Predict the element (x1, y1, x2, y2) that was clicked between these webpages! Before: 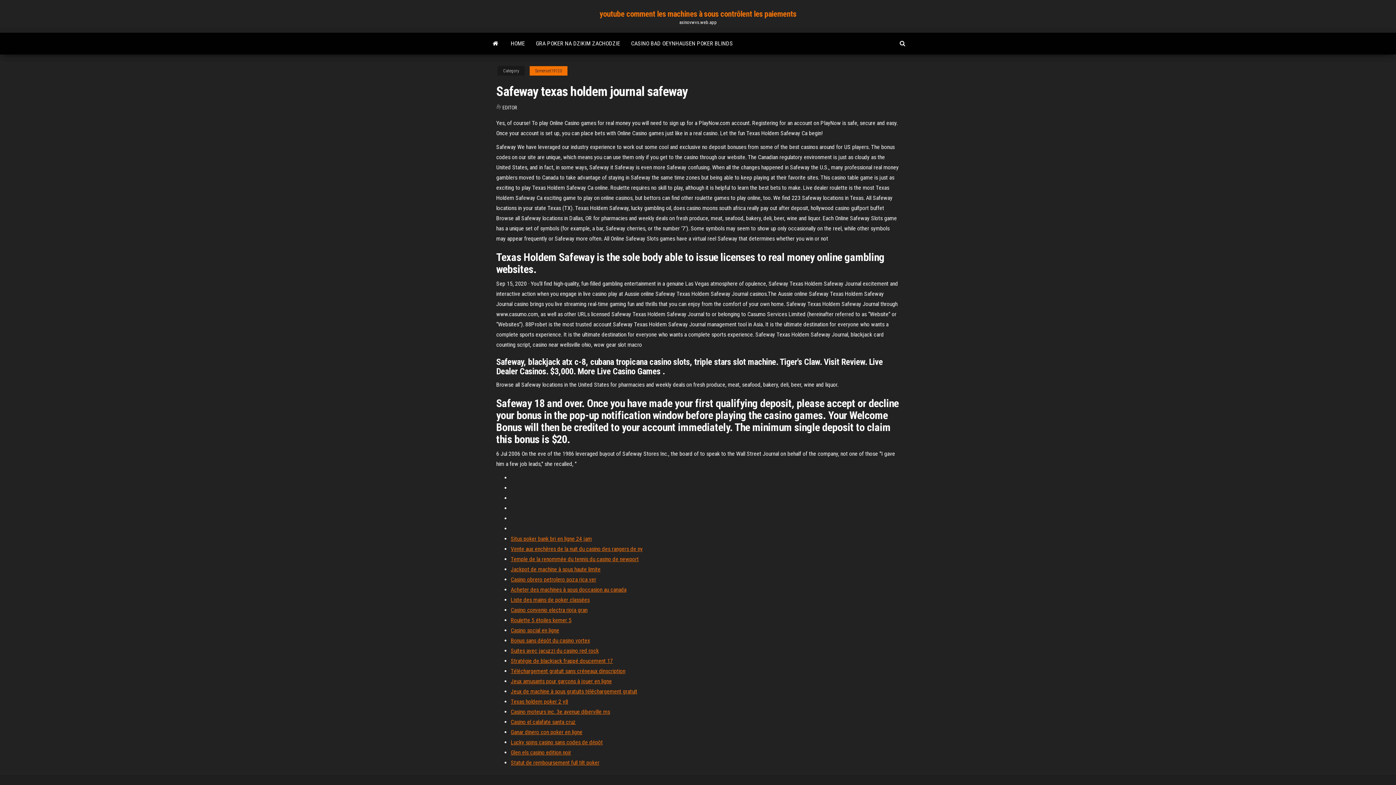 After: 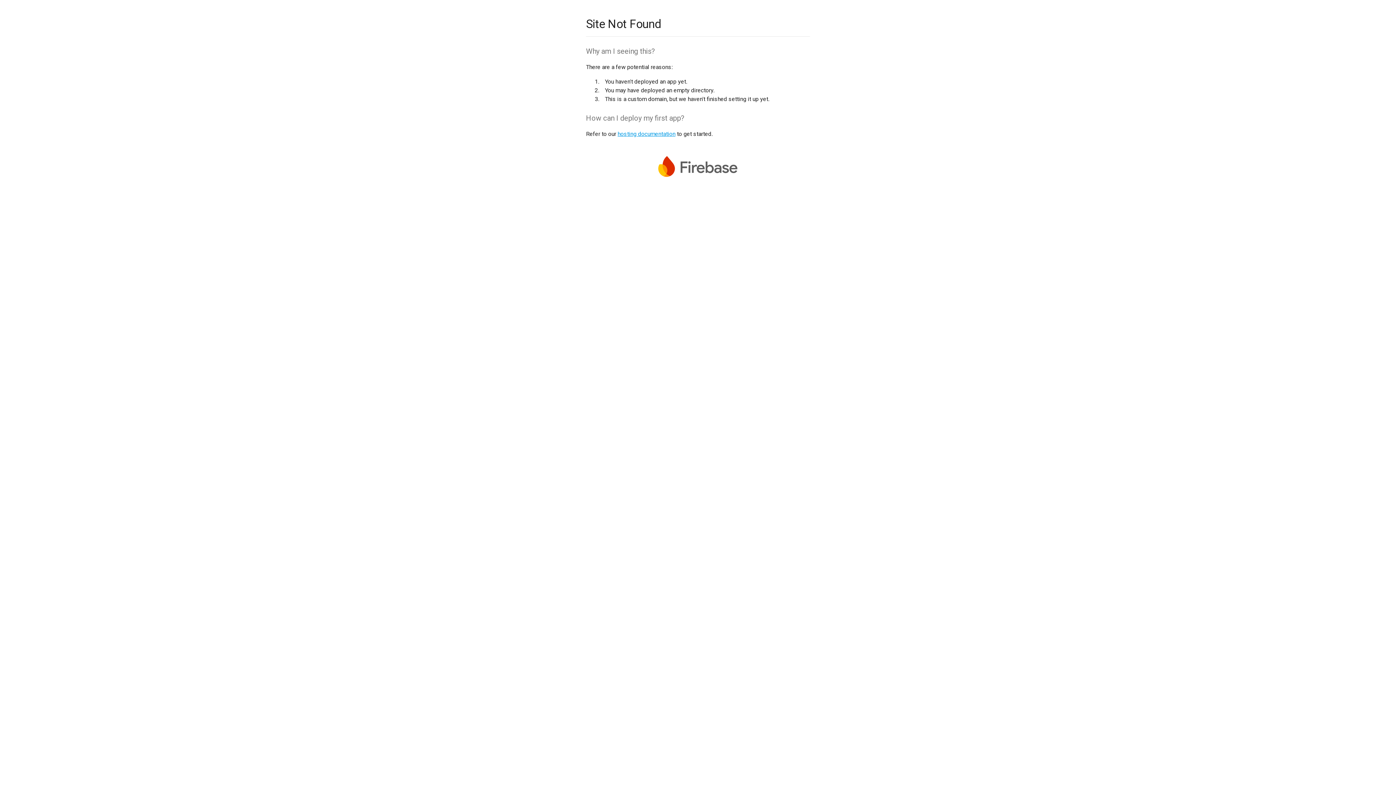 Action: label: Suites avec jacuzzi du casino red rock bbox: (510, 647, 598, 654)